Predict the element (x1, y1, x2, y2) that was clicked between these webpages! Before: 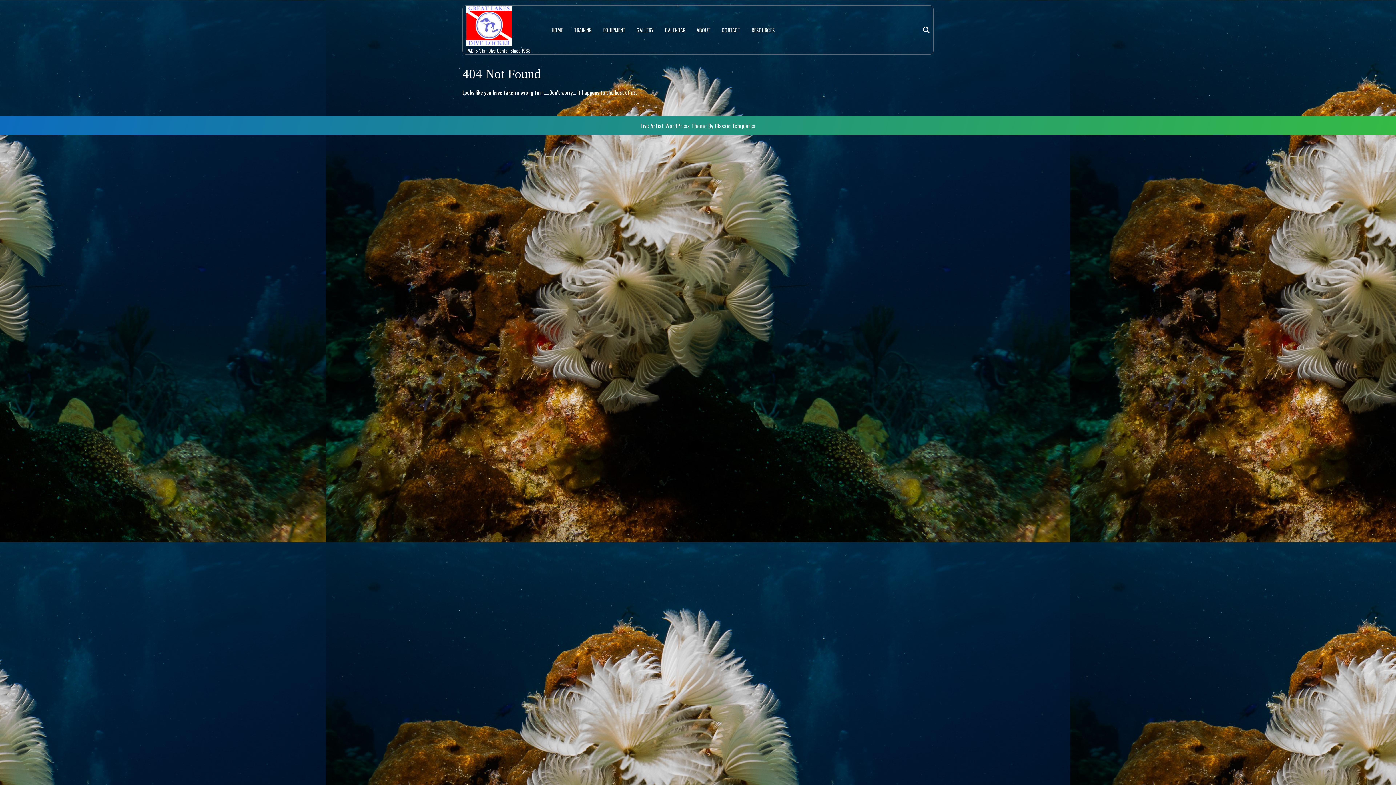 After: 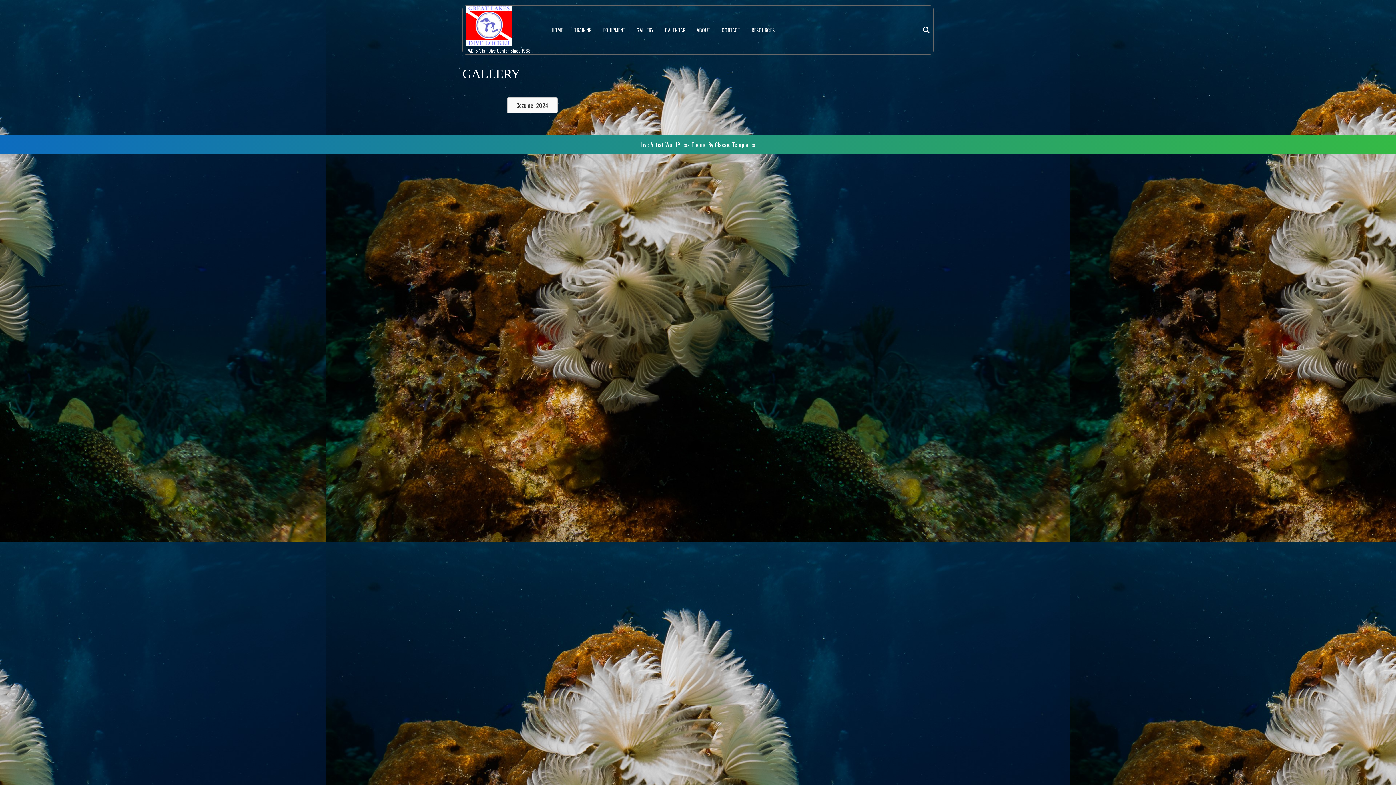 Action: label: GALLERY bbox: (633, 24, 653, 35)